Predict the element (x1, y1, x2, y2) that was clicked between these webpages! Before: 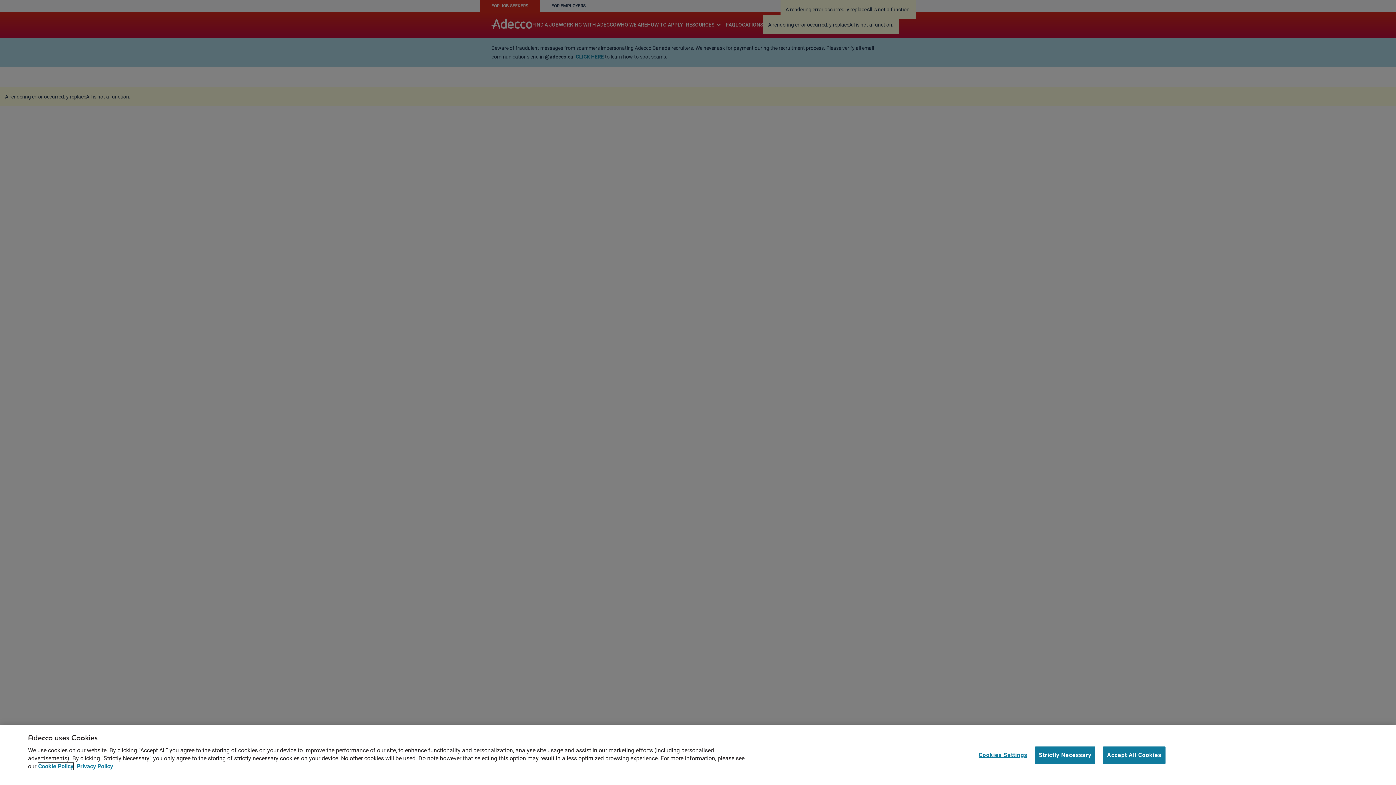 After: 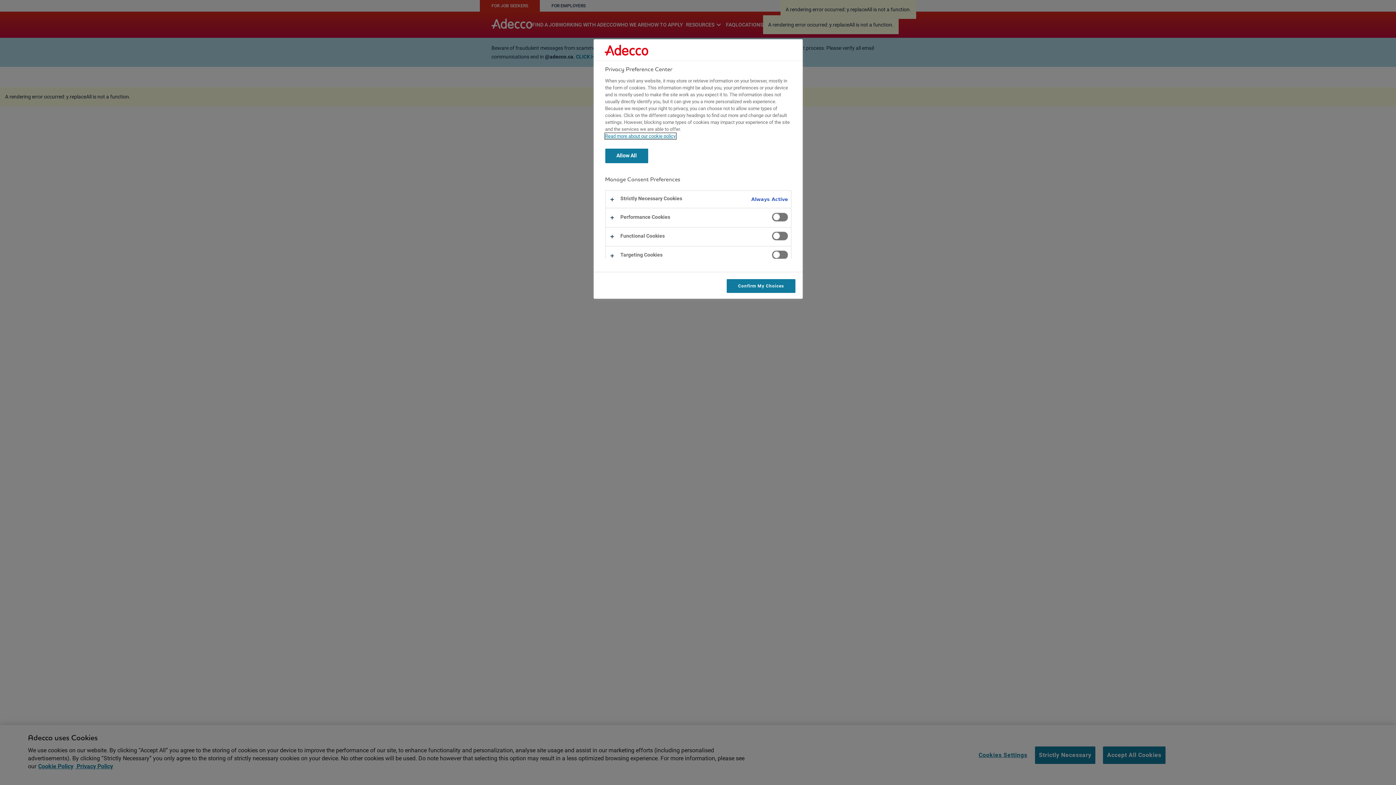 Action: label: Cookies Settings bbox: (978, 747, 1027, 763)